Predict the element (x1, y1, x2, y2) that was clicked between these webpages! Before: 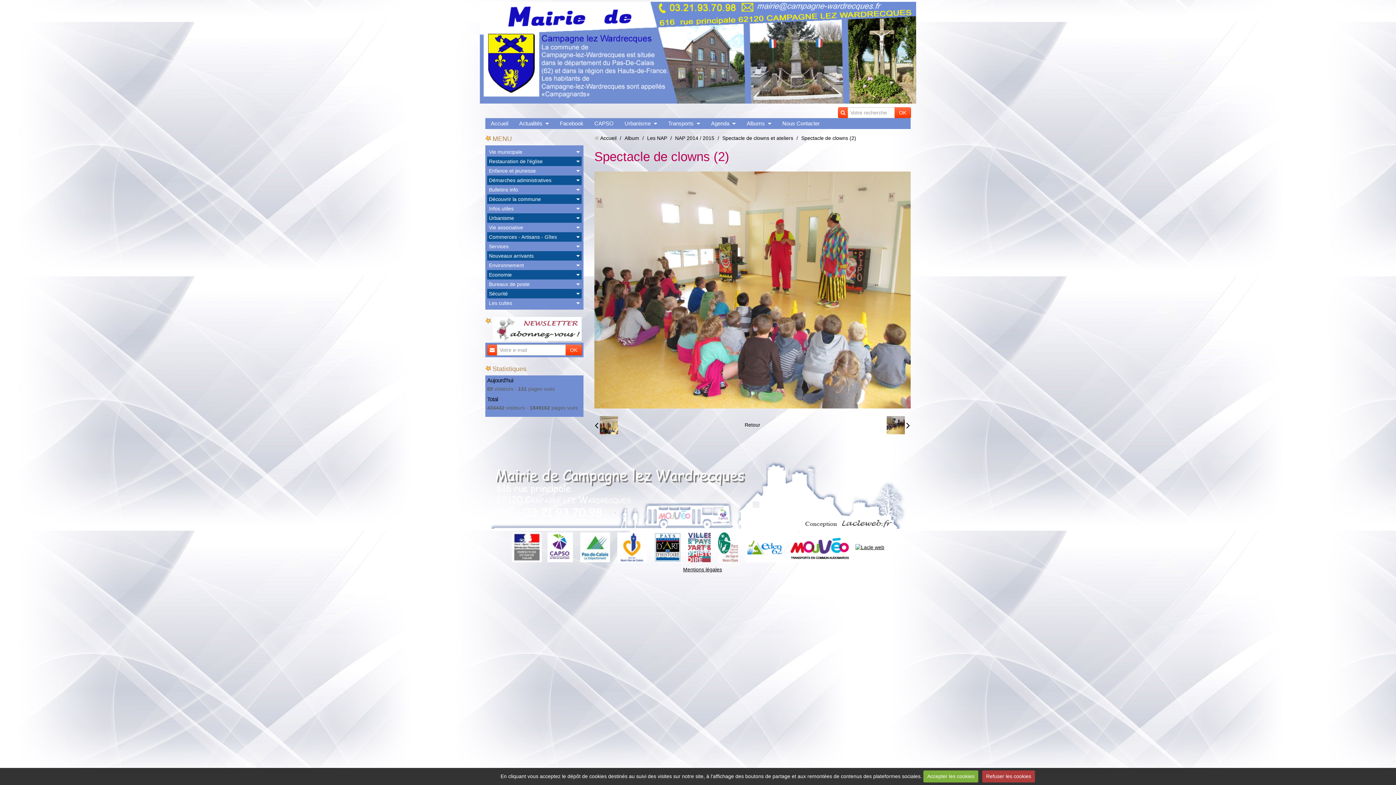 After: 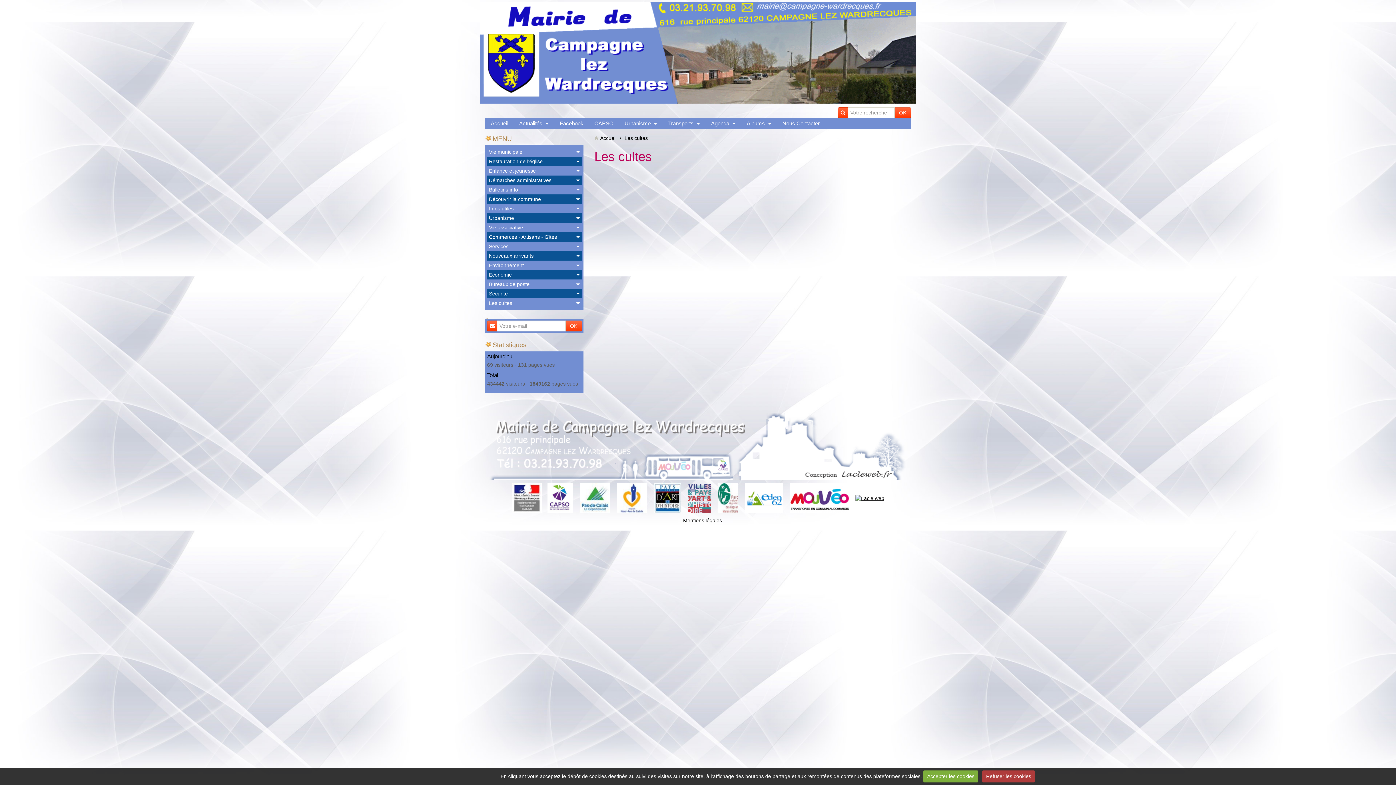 Action: bbox: (487, 298, 581, 308) label: Les cultes